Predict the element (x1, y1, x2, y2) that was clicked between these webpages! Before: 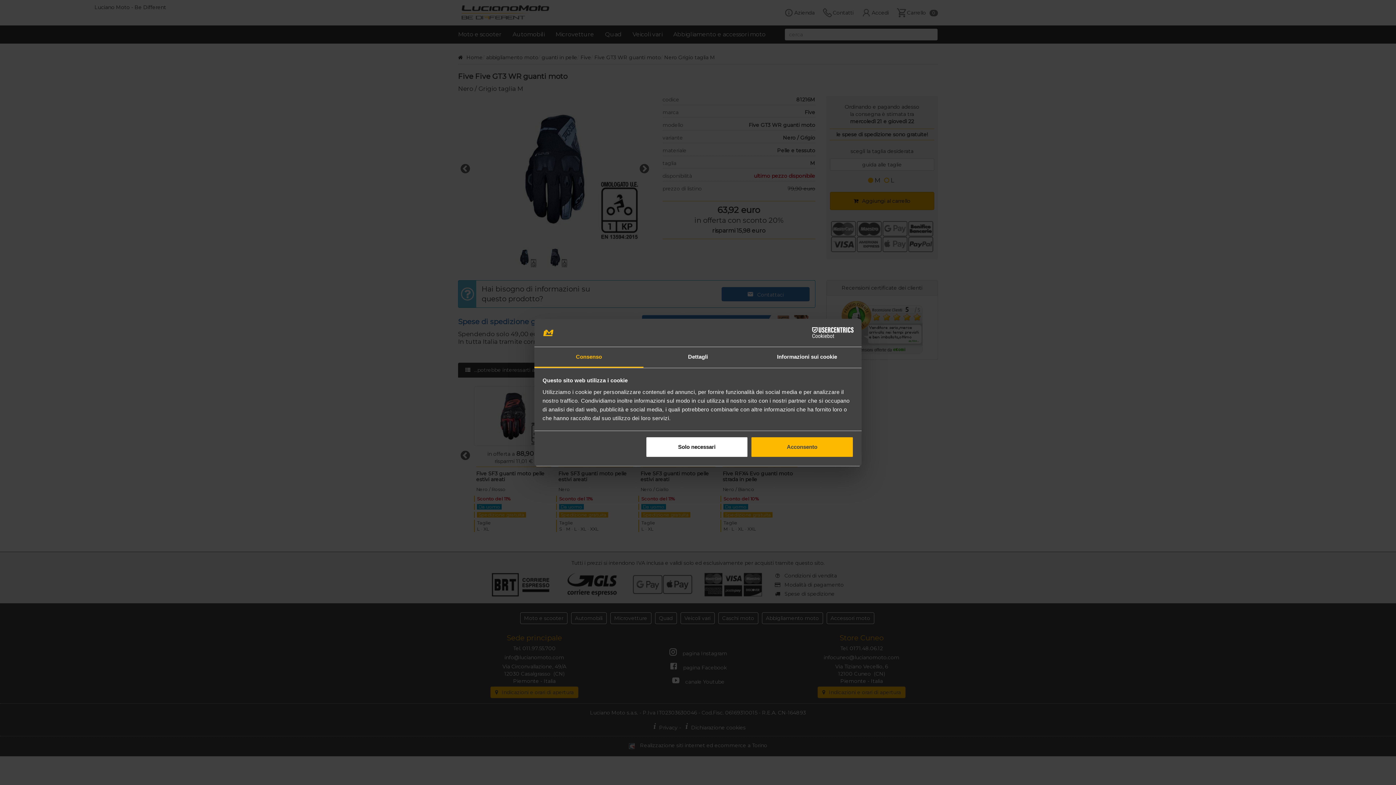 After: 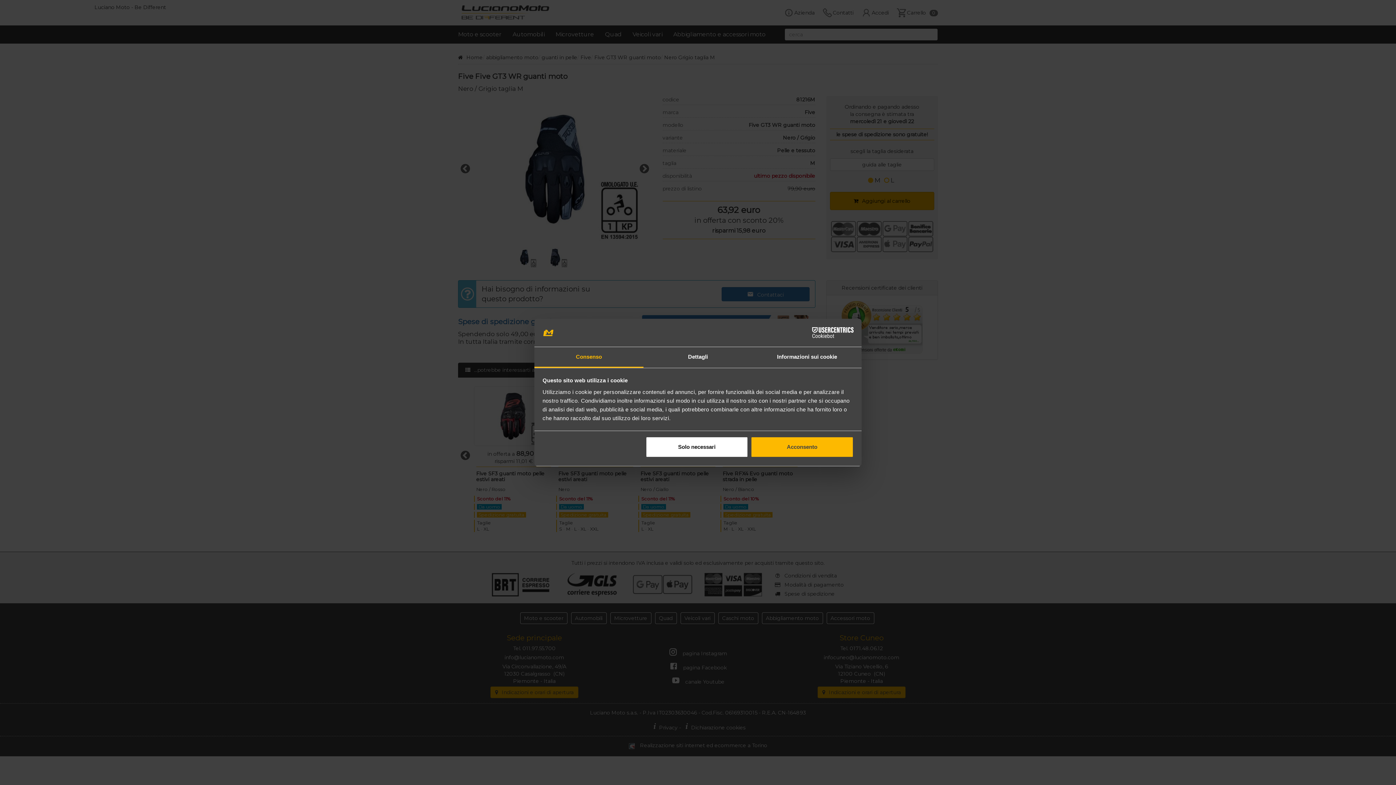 Action: bbox: (790, 327, 853, 338) label: Cookiebot - opens in a new window